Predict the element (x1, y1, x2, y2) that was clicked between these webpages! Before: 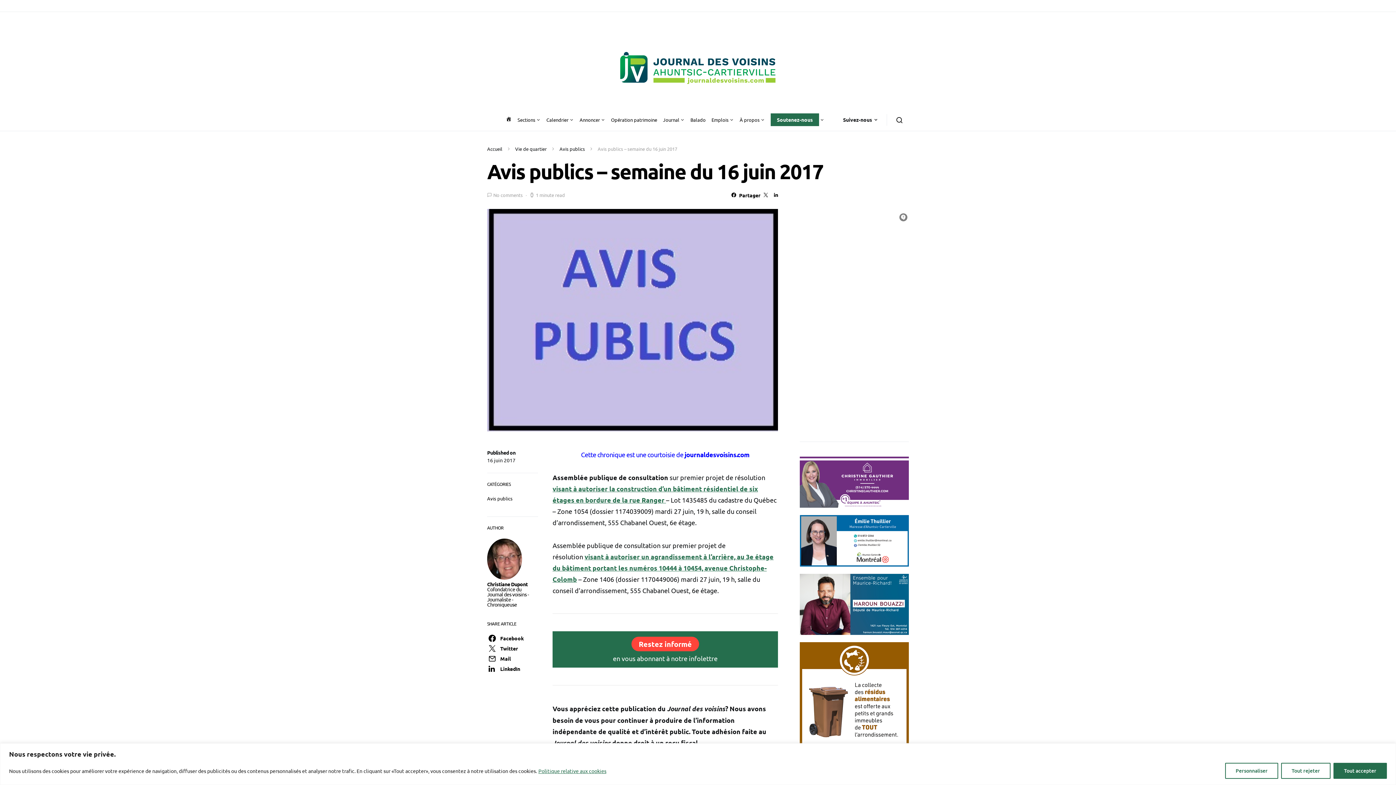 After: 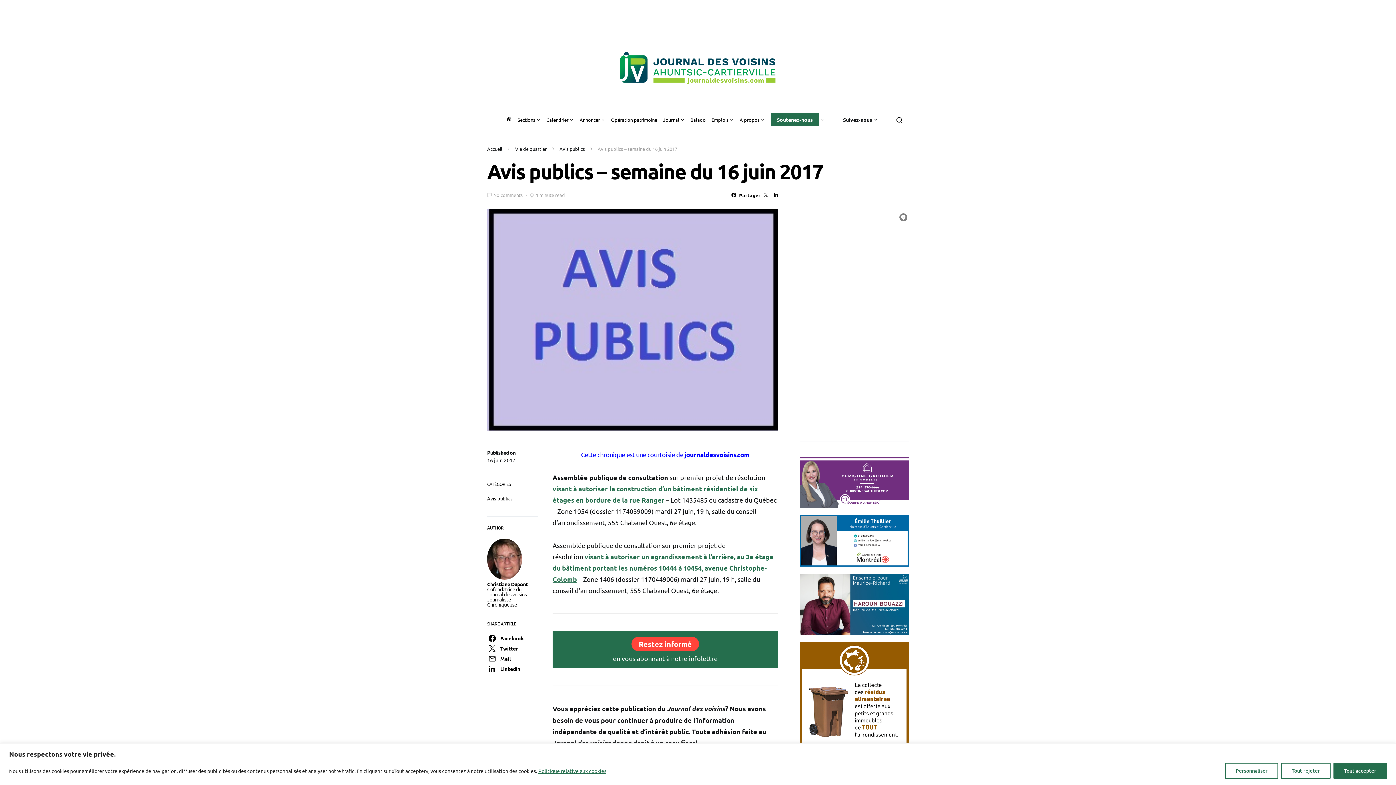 Action: bbox: (800, 600, 909, 607)